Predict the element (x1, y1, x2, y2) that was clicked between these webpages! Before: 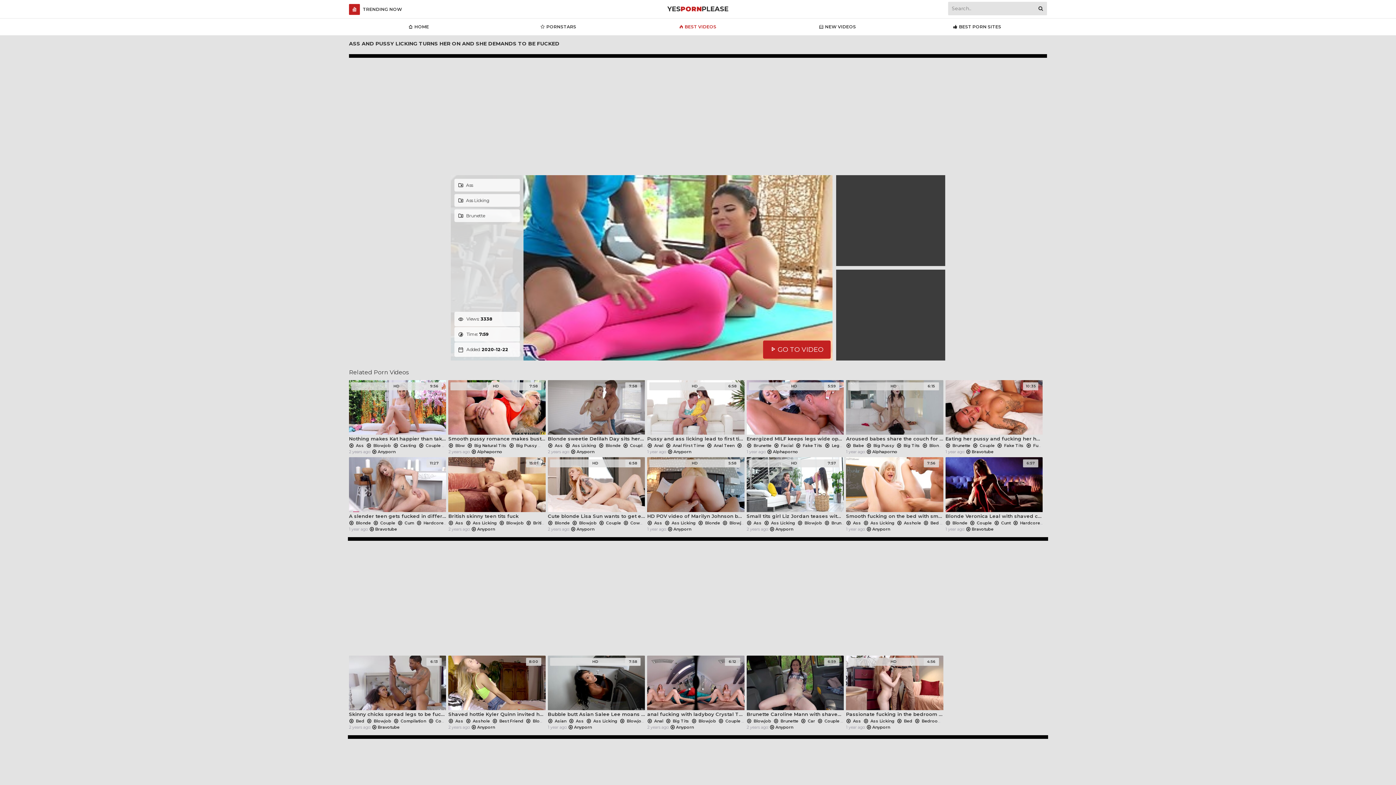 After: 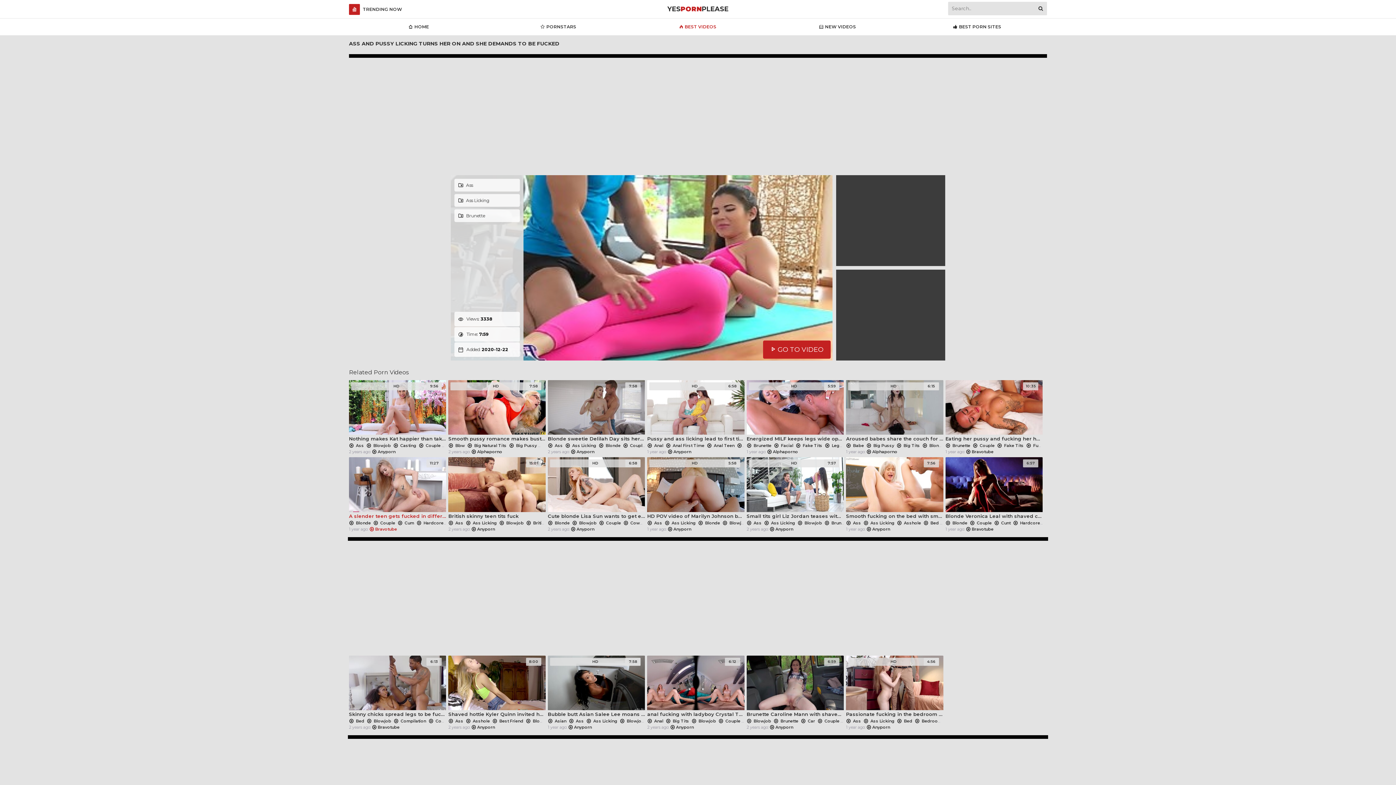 Action: label: Bravotube bbox: (369, 526, 397, 531)